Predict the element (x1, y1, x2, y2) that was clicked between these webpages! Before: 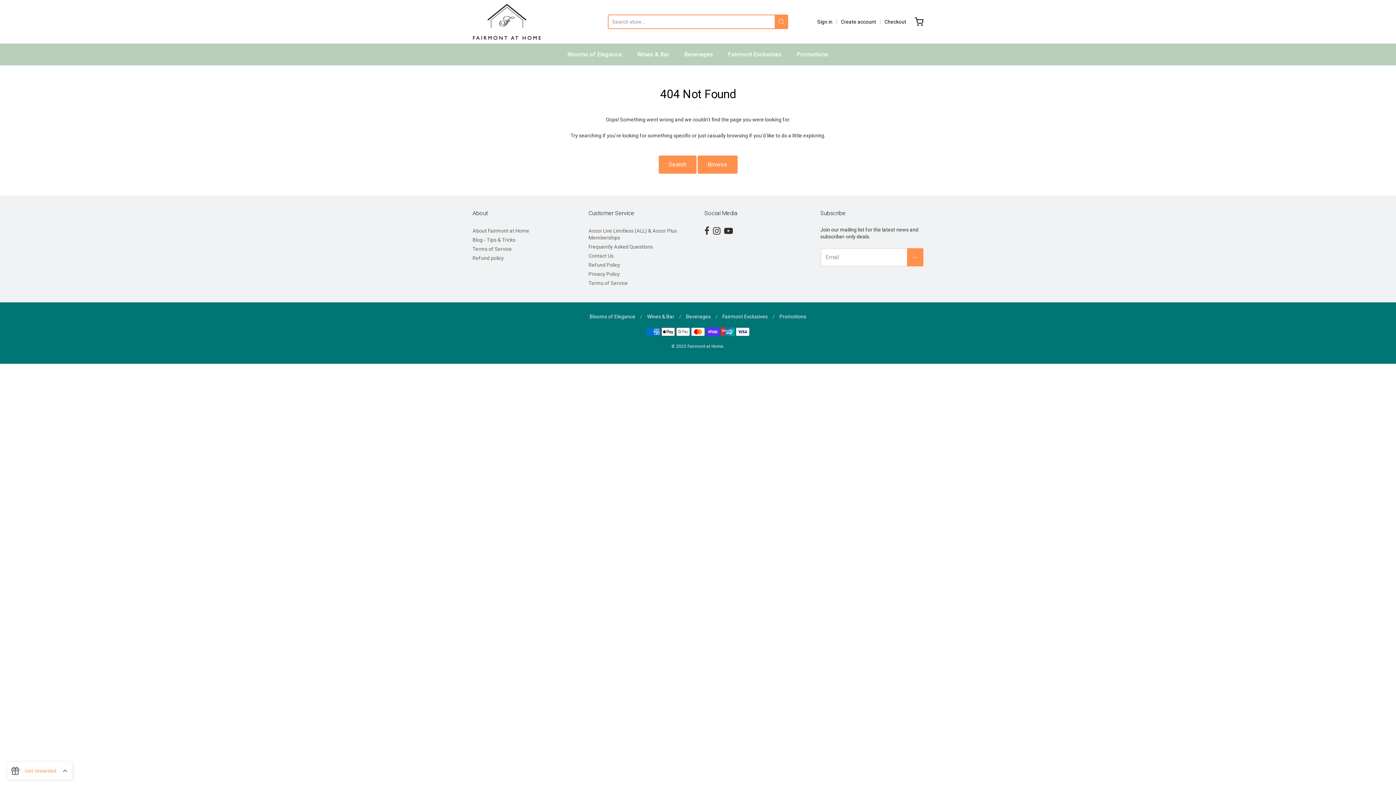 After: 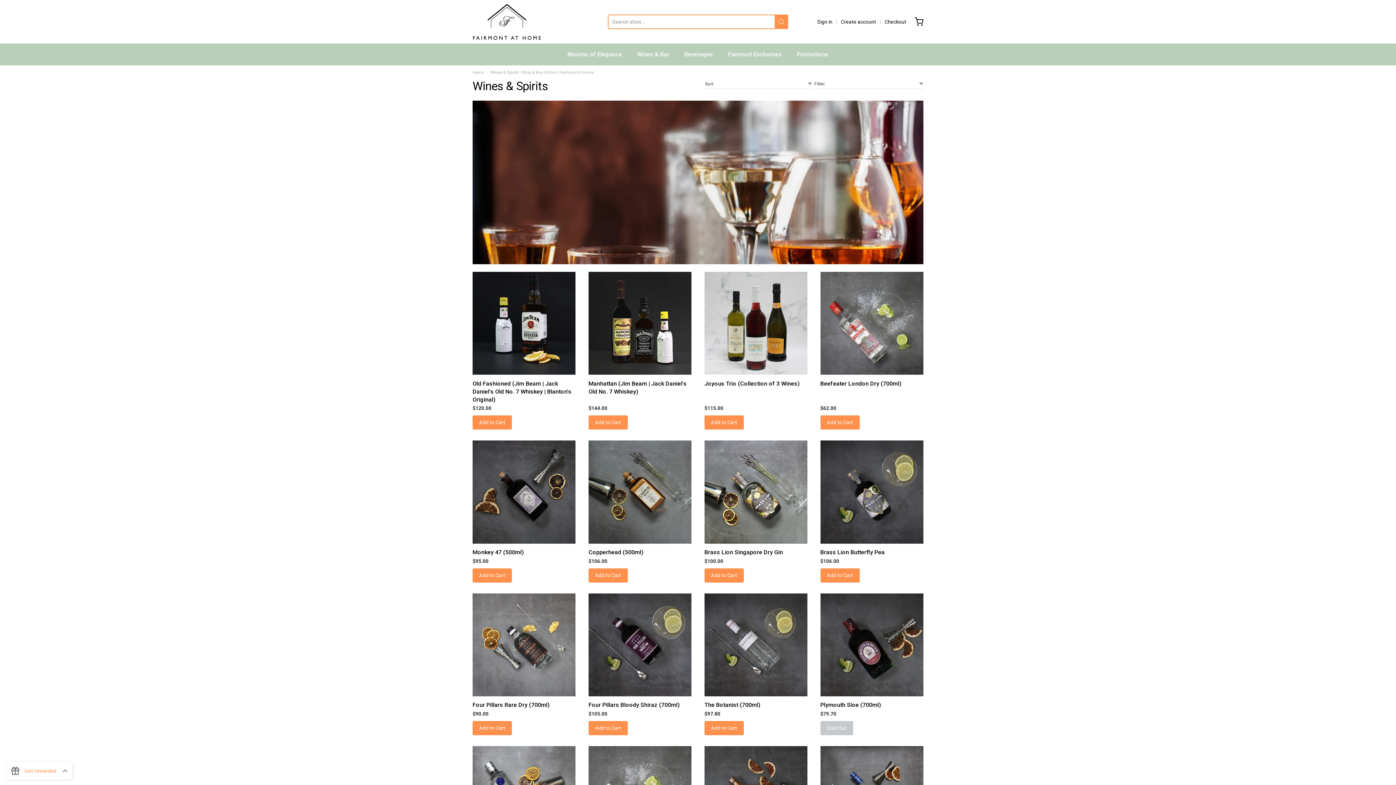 Action: label: Wines & Bar bbox: (637, 49, 669, 60)